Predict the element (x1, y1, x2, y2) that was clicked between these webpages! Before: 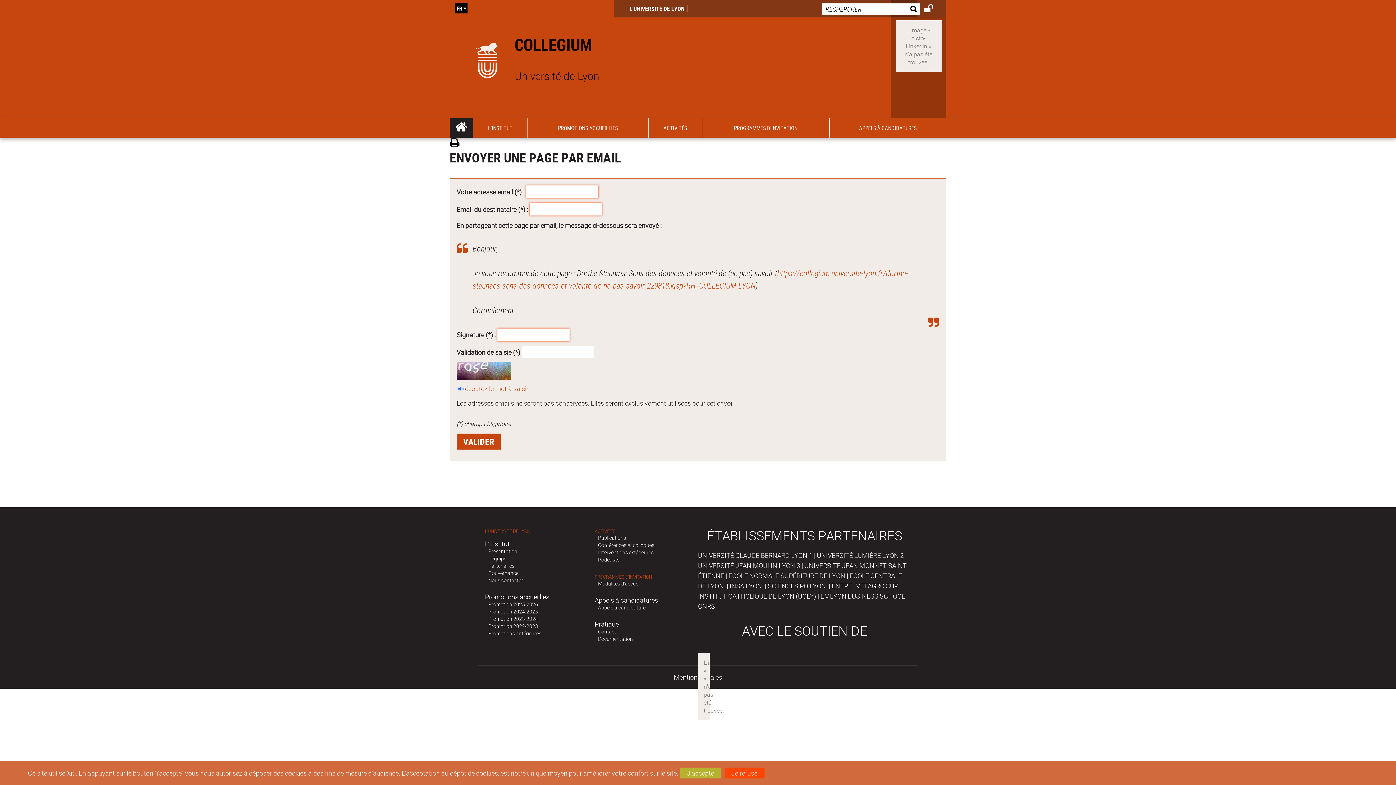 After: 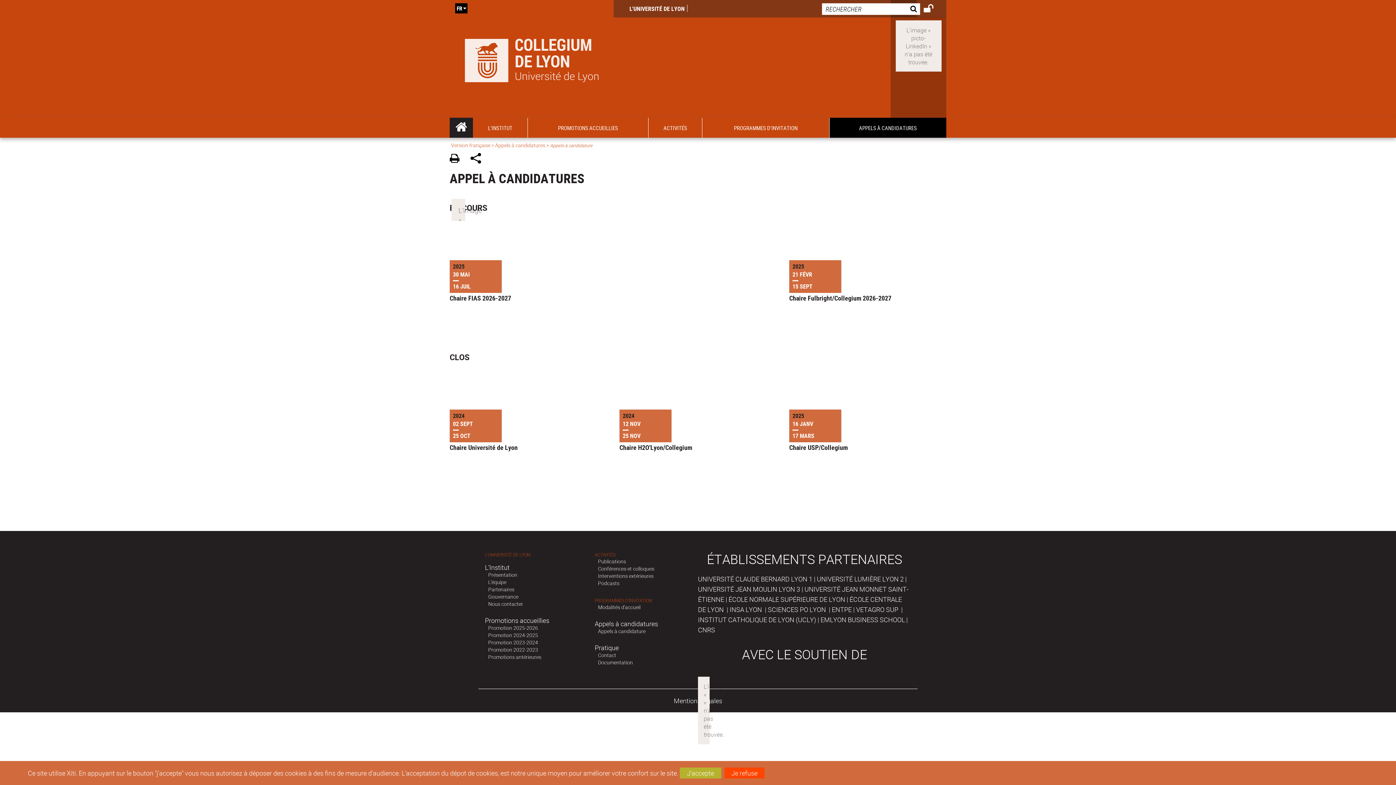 Action: label: Appels à candidature bbox: (598, 604, 645, 611)